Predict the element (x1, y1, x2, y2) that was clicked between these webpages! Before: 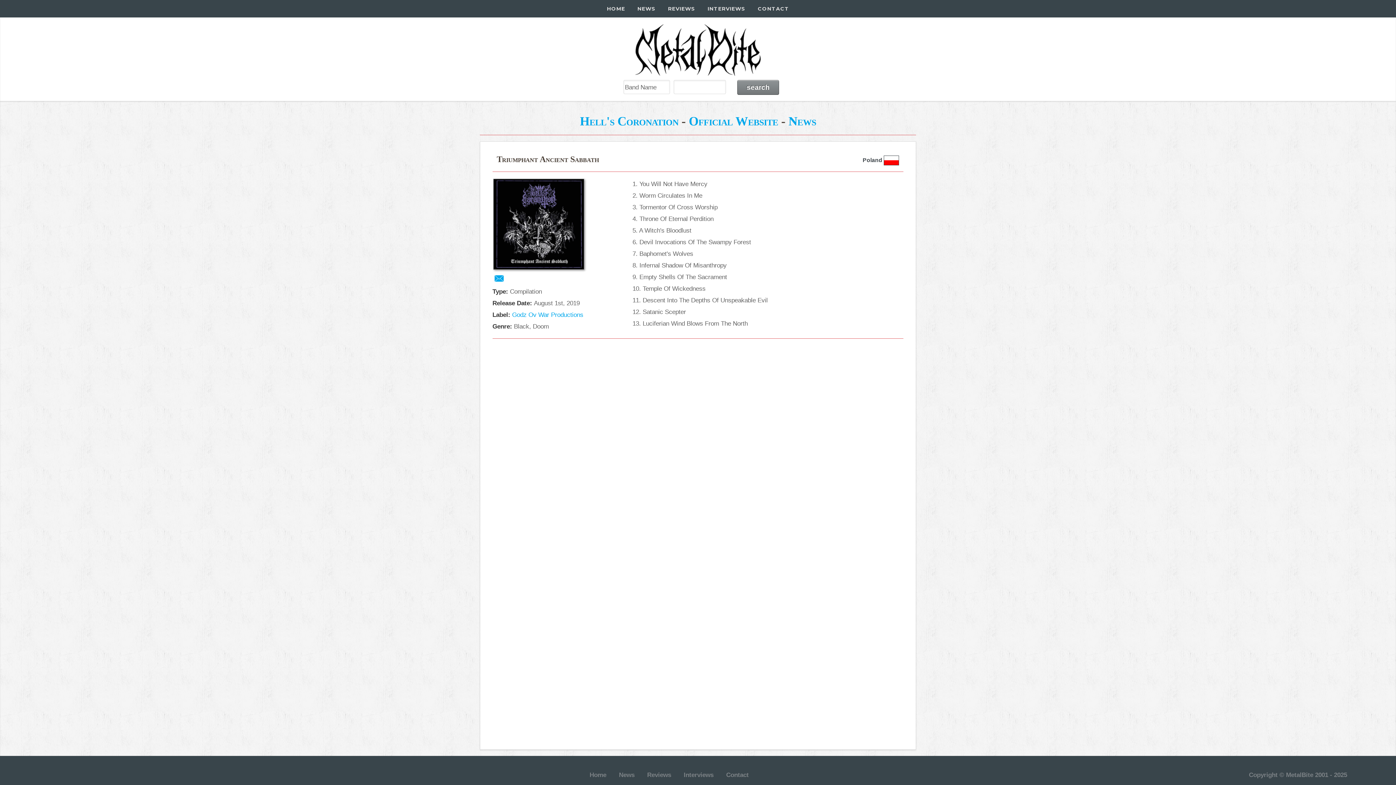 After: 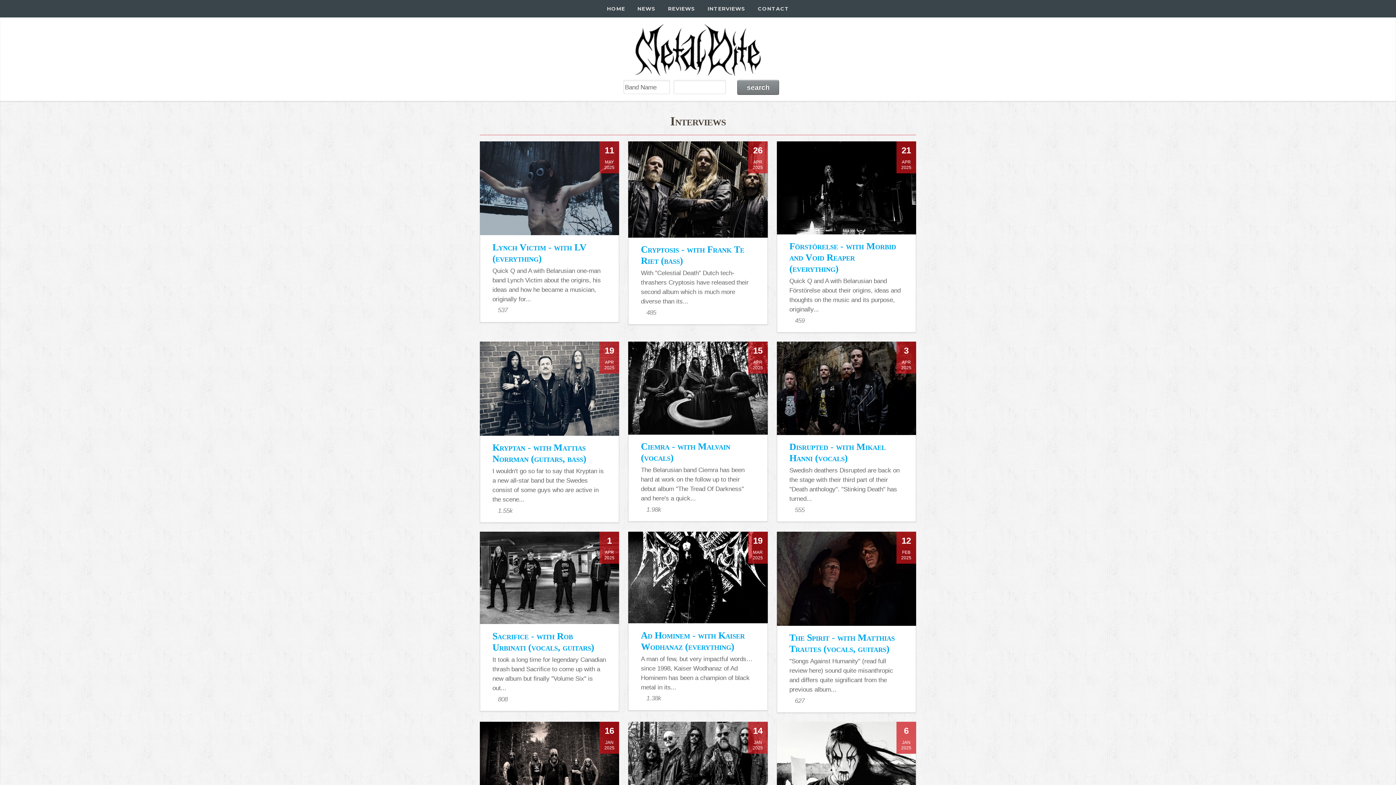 Action: label: Interviews bbox: (683, 771, 713, 778)